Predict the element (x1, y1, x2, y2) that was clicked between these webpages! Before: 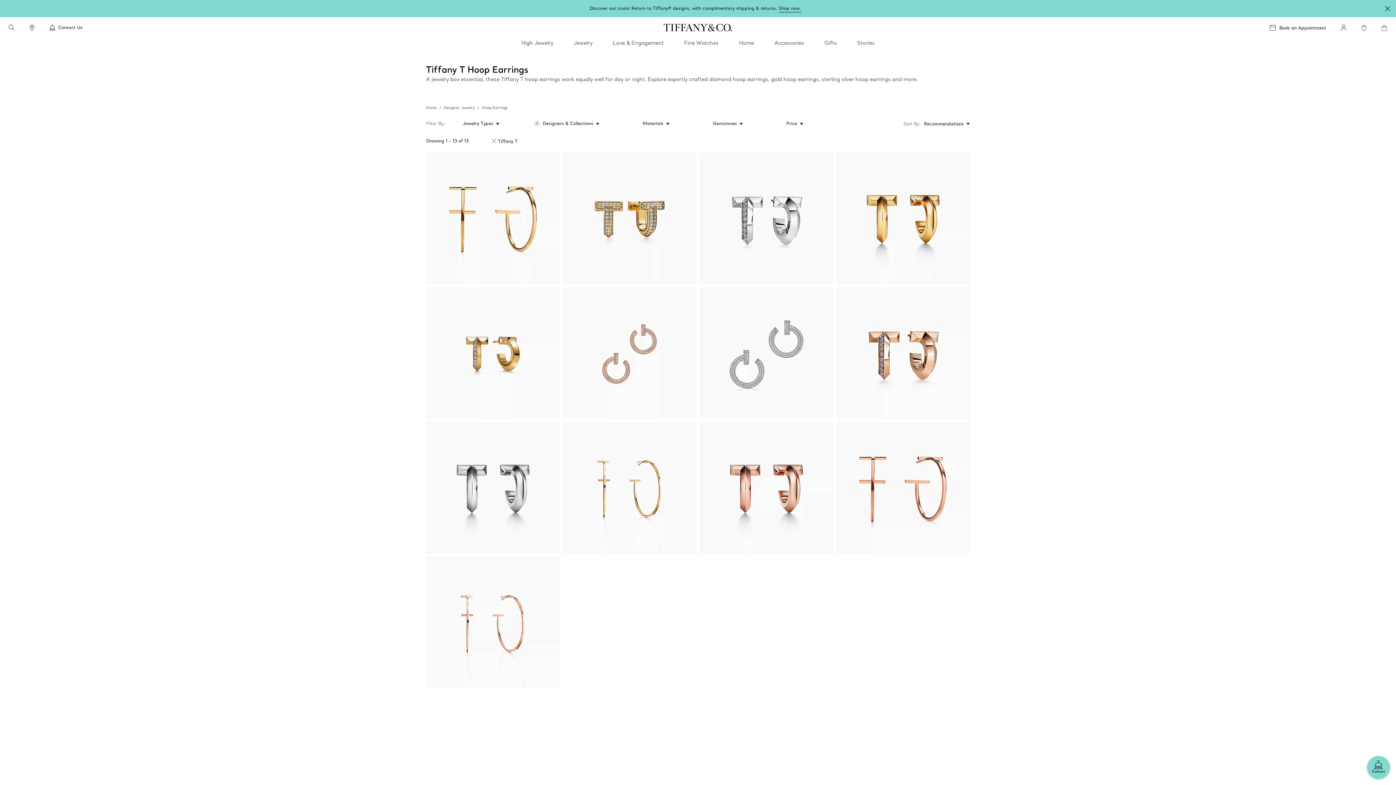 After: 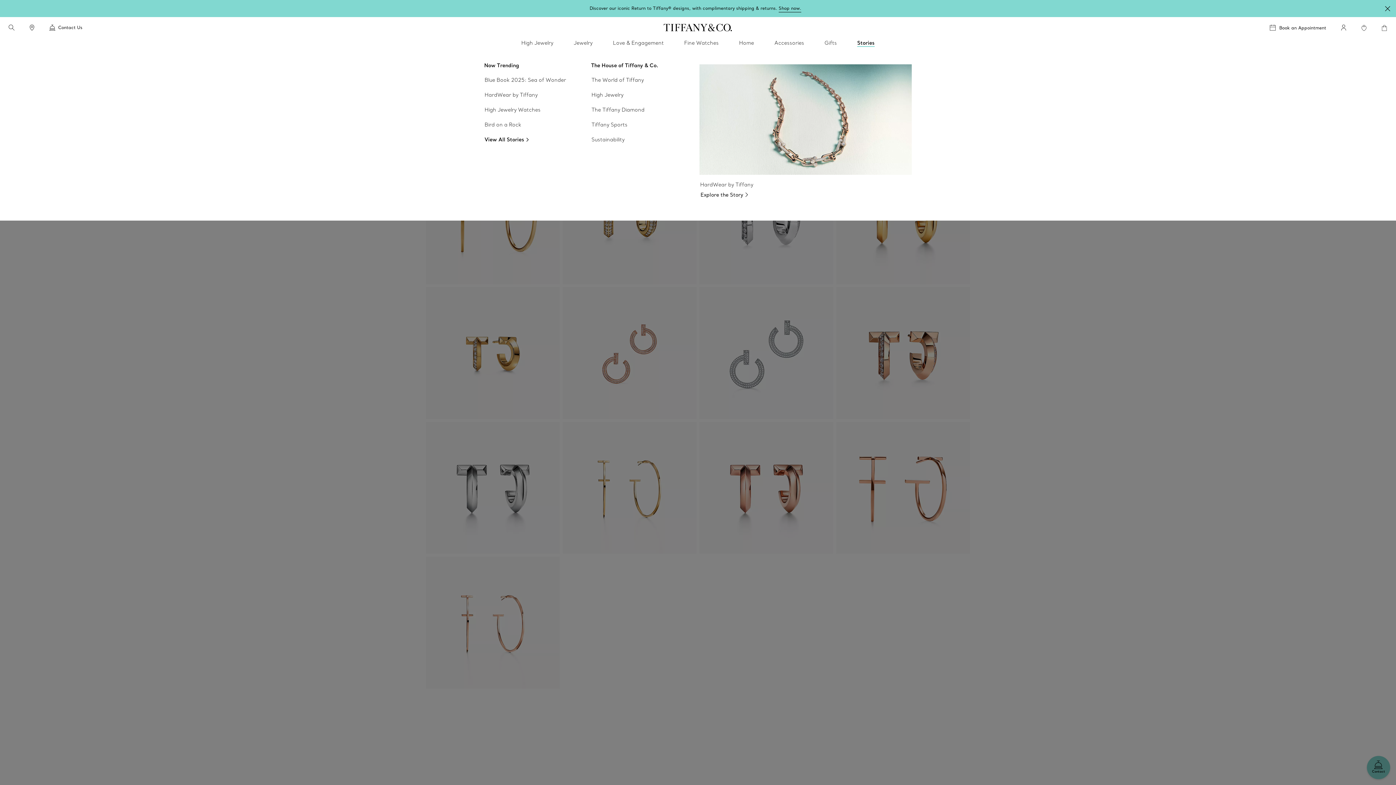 Action: label: Stories bbox: (857, 39, 874, 46)